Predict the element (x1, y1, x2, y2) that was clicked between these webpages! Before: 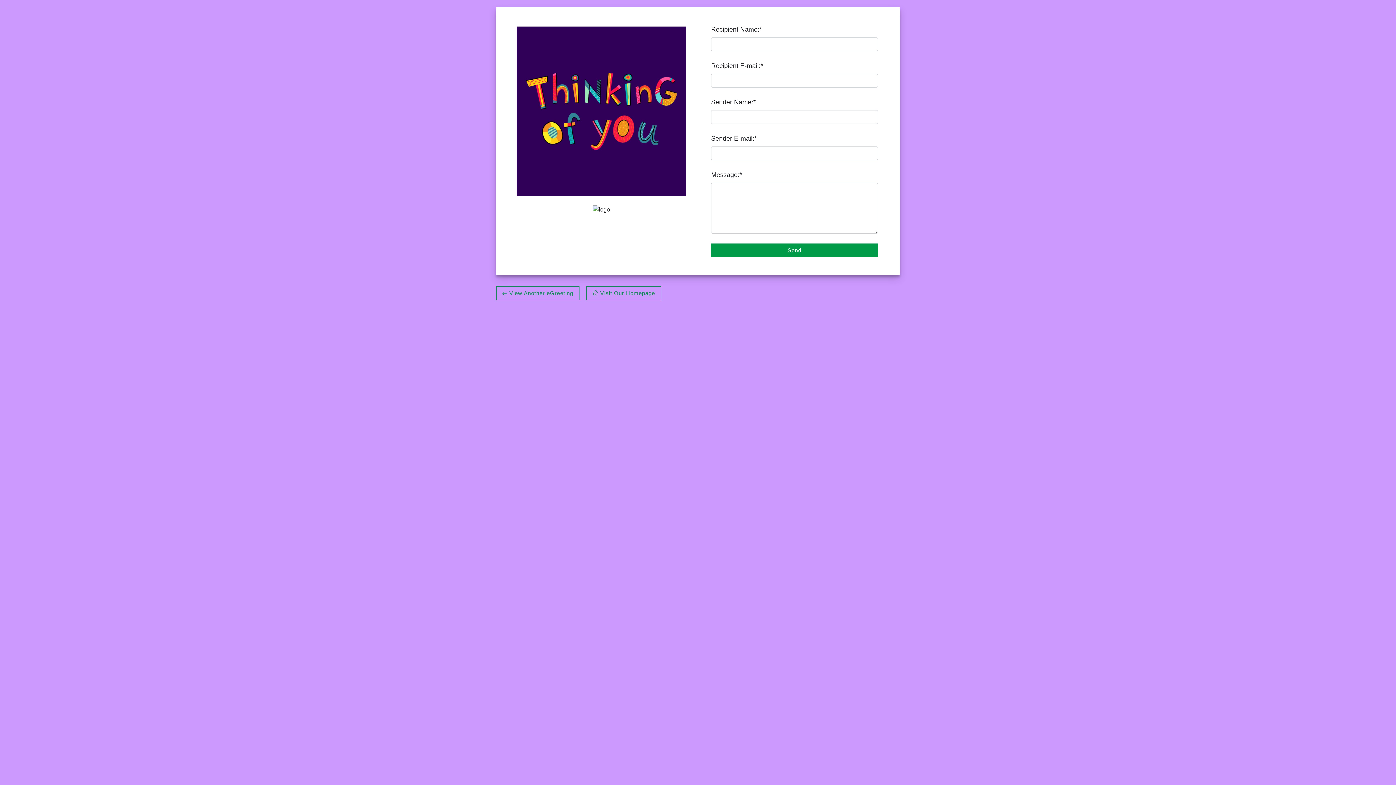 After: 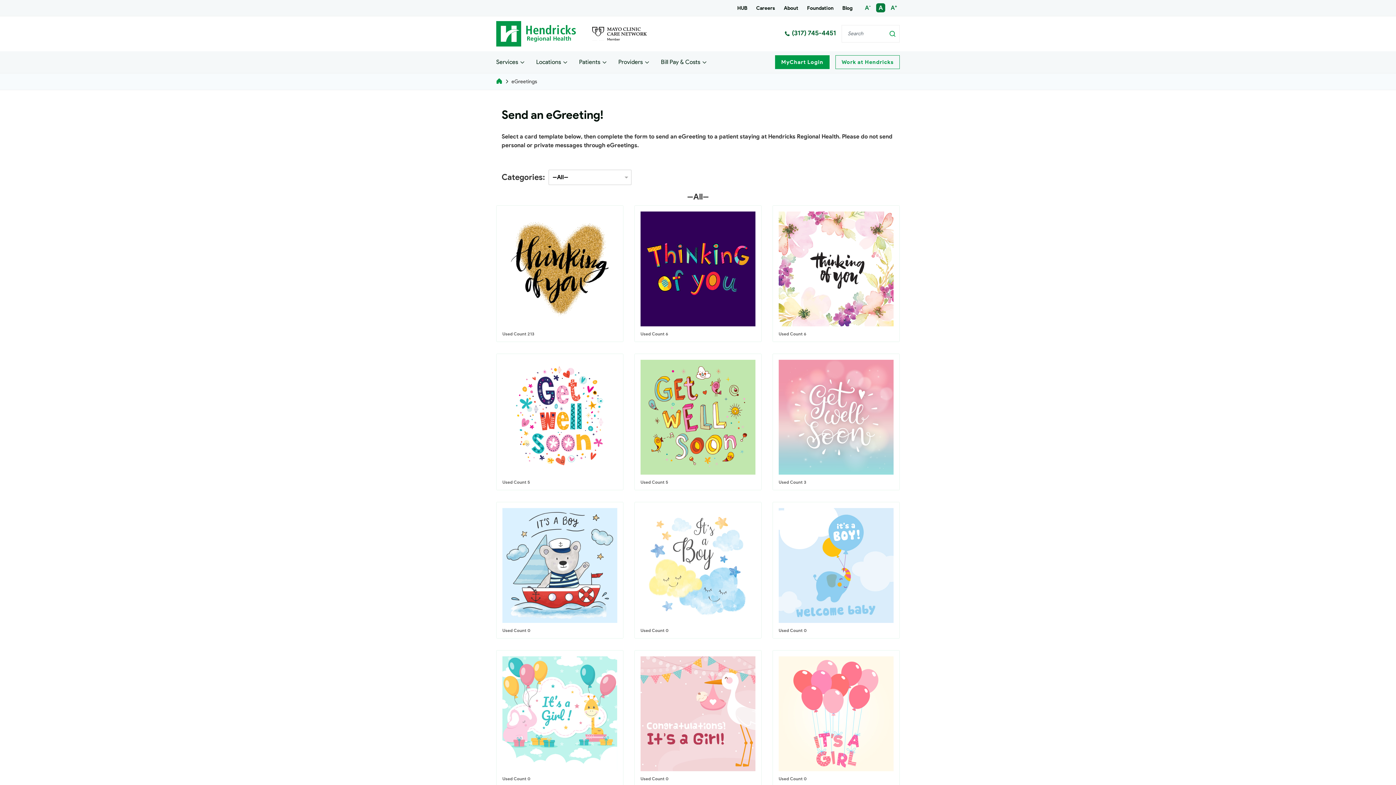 Action: bbox: (496, 286, 579, 300) label:  View Another eGreeting